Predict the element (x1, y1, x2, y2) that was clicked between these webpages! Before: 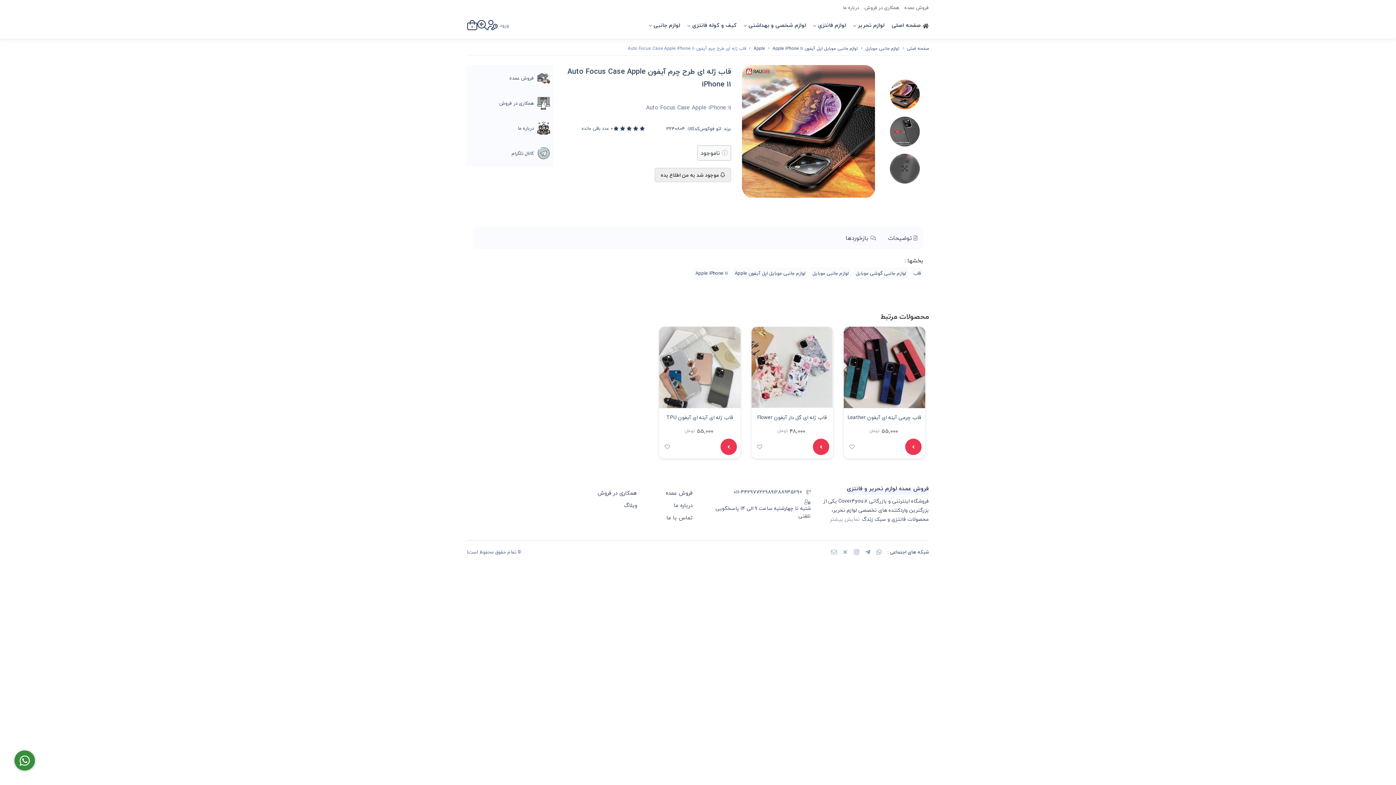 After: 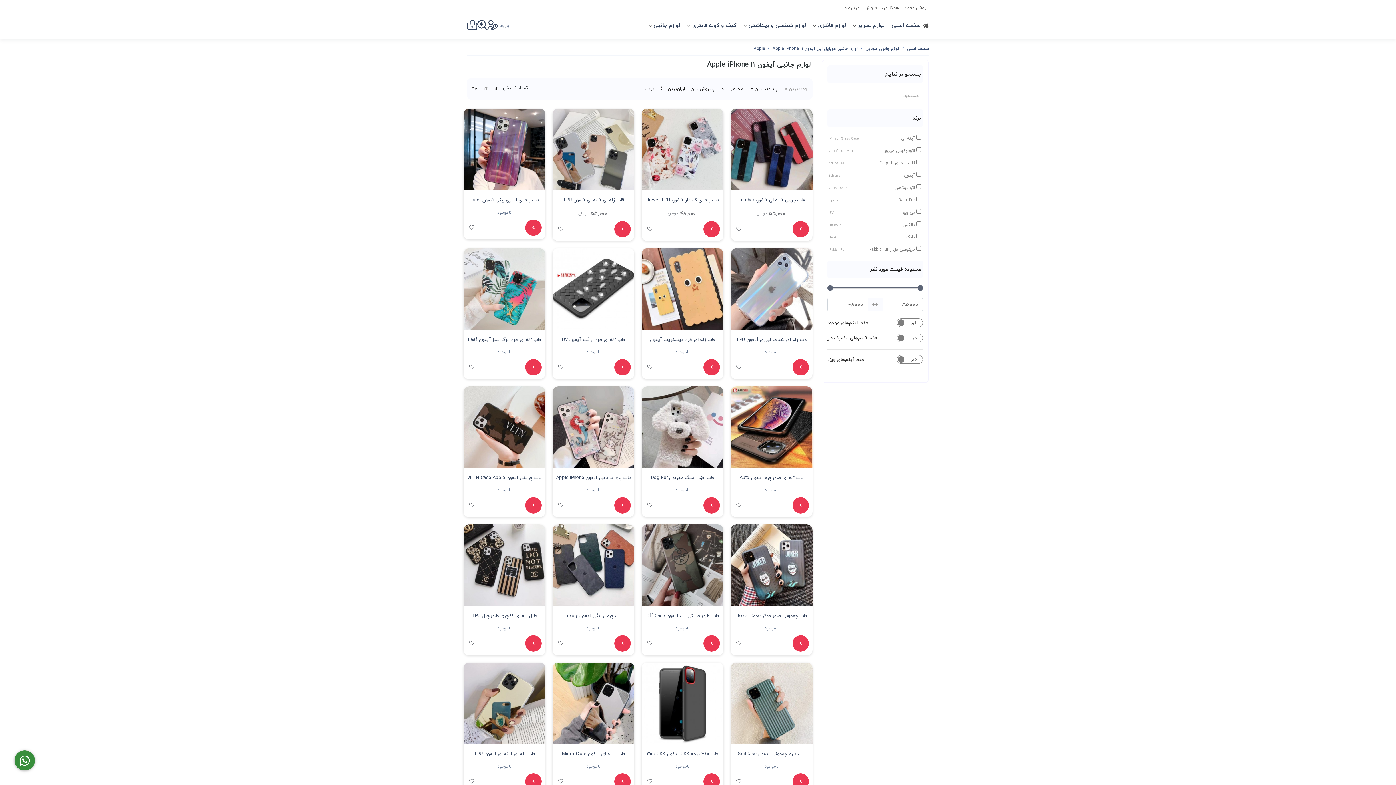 Action: bbox: (772, 44, 803, 52) label: Apple iPhone 11